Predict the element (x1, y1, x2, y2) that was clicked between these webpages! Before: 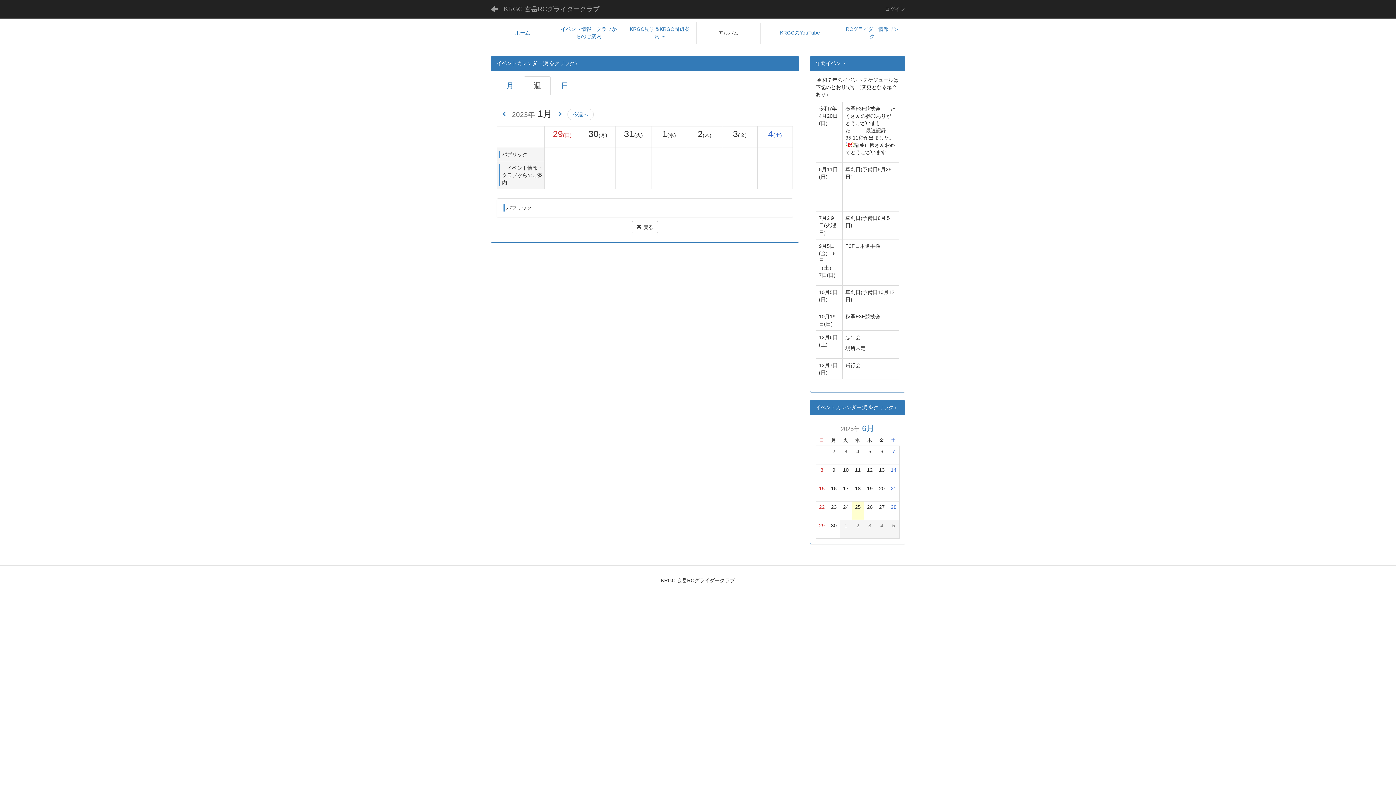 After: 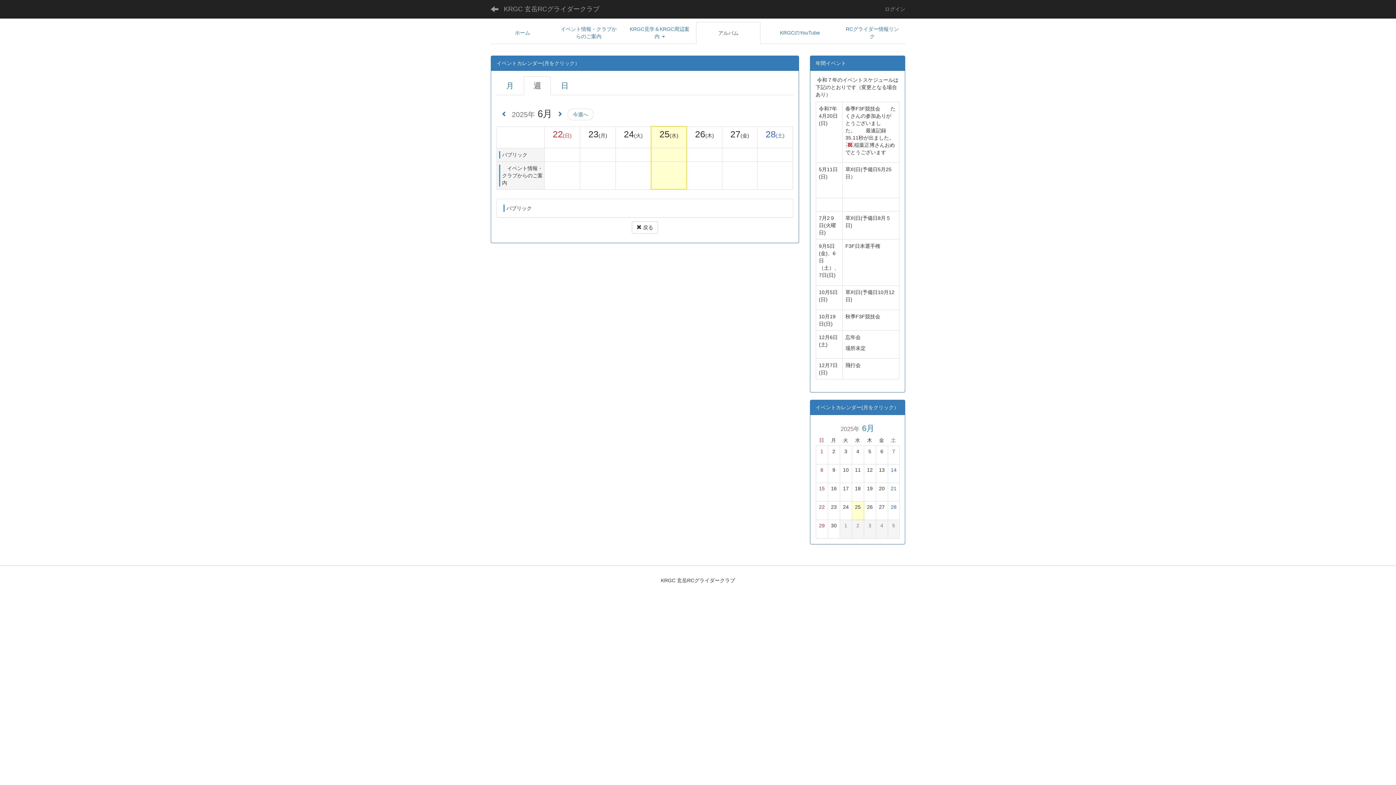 Action: label: 今週へ bbox: (567, 108, 593, 120)